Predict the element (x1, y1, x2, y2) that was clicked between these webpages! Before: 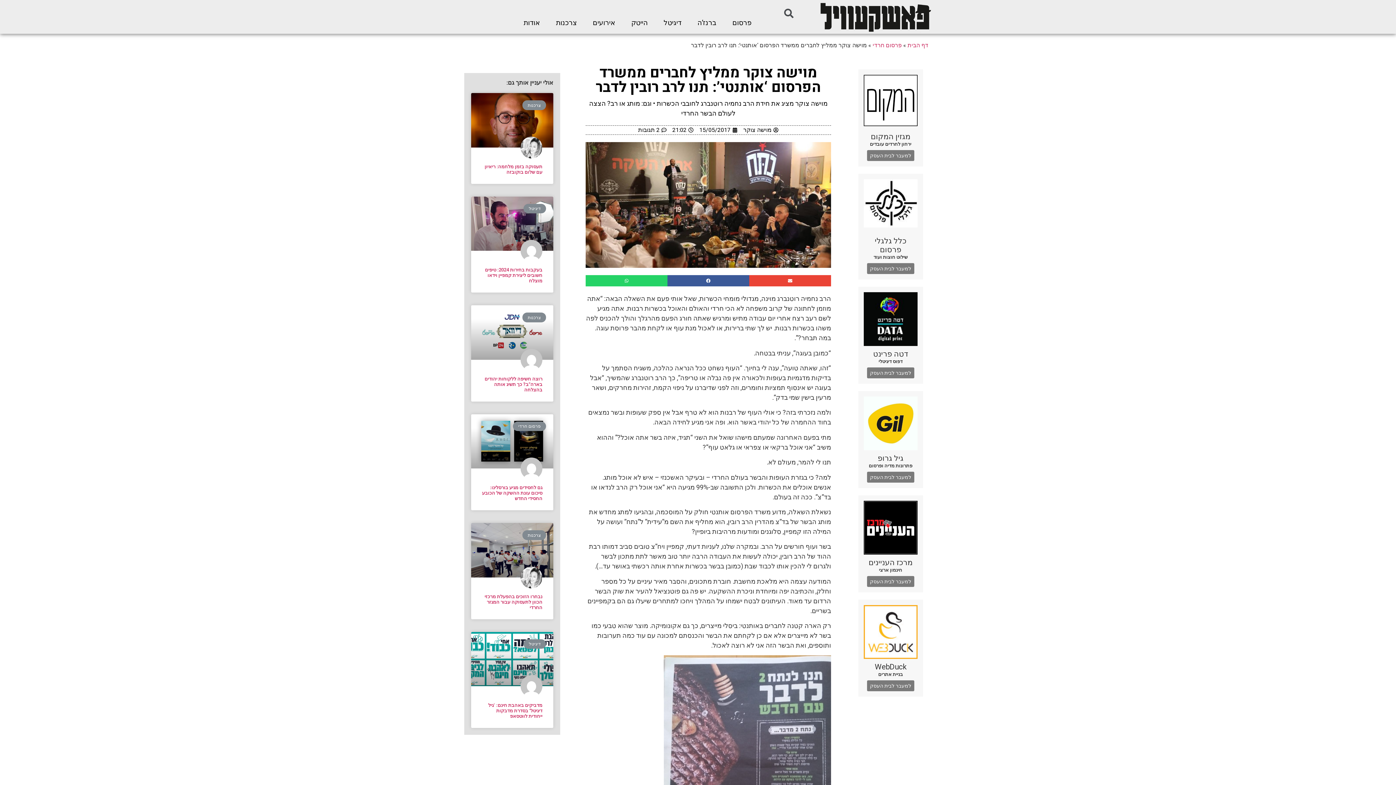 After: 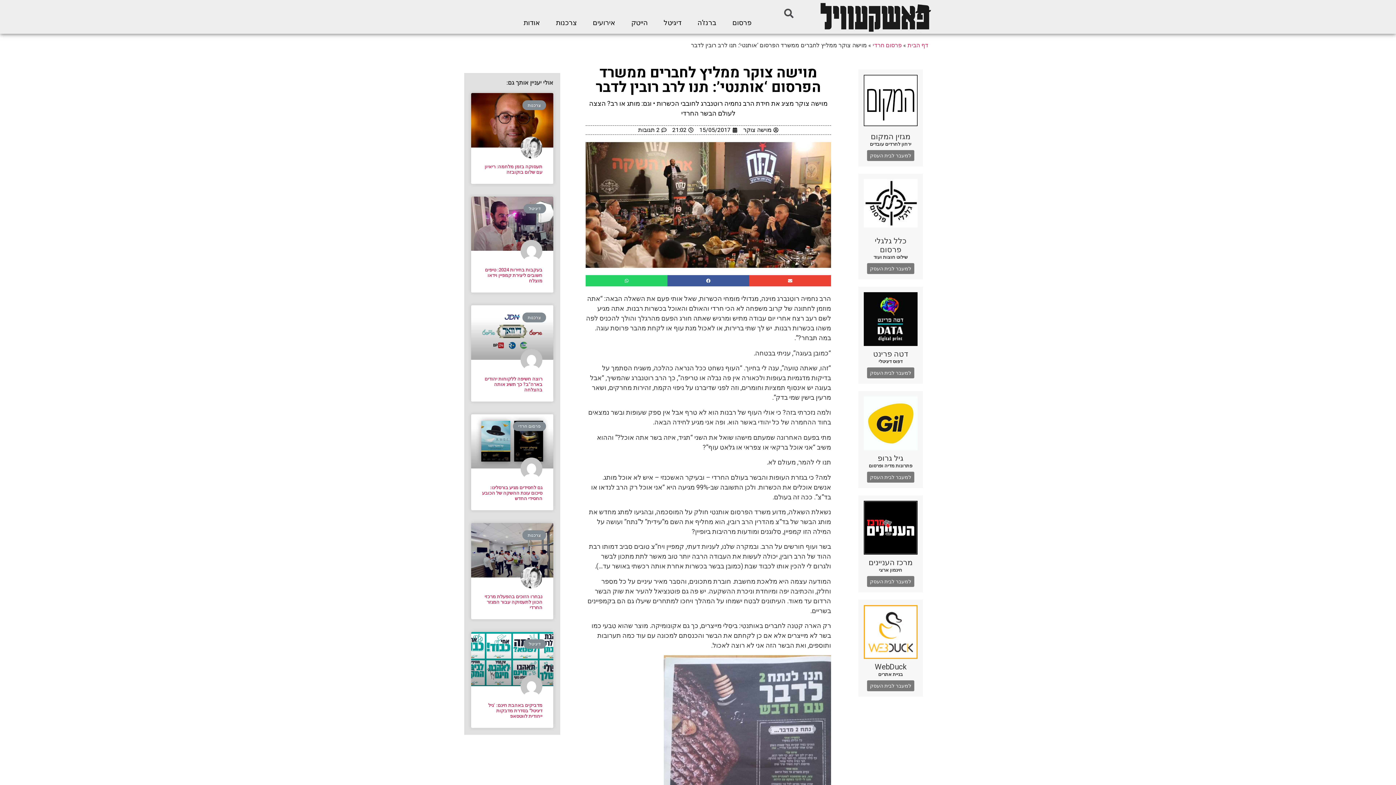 Action: bbox: (863, 75, 917, 126)